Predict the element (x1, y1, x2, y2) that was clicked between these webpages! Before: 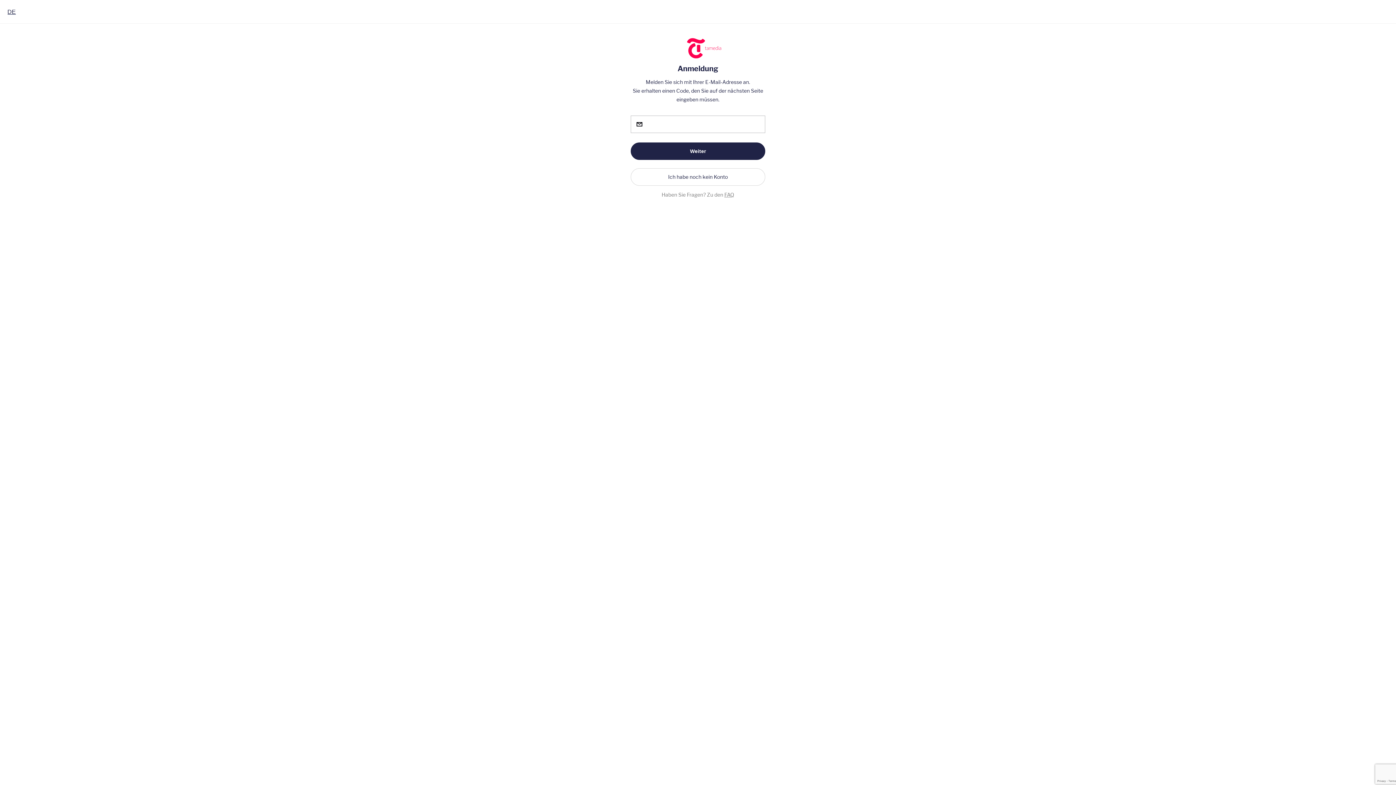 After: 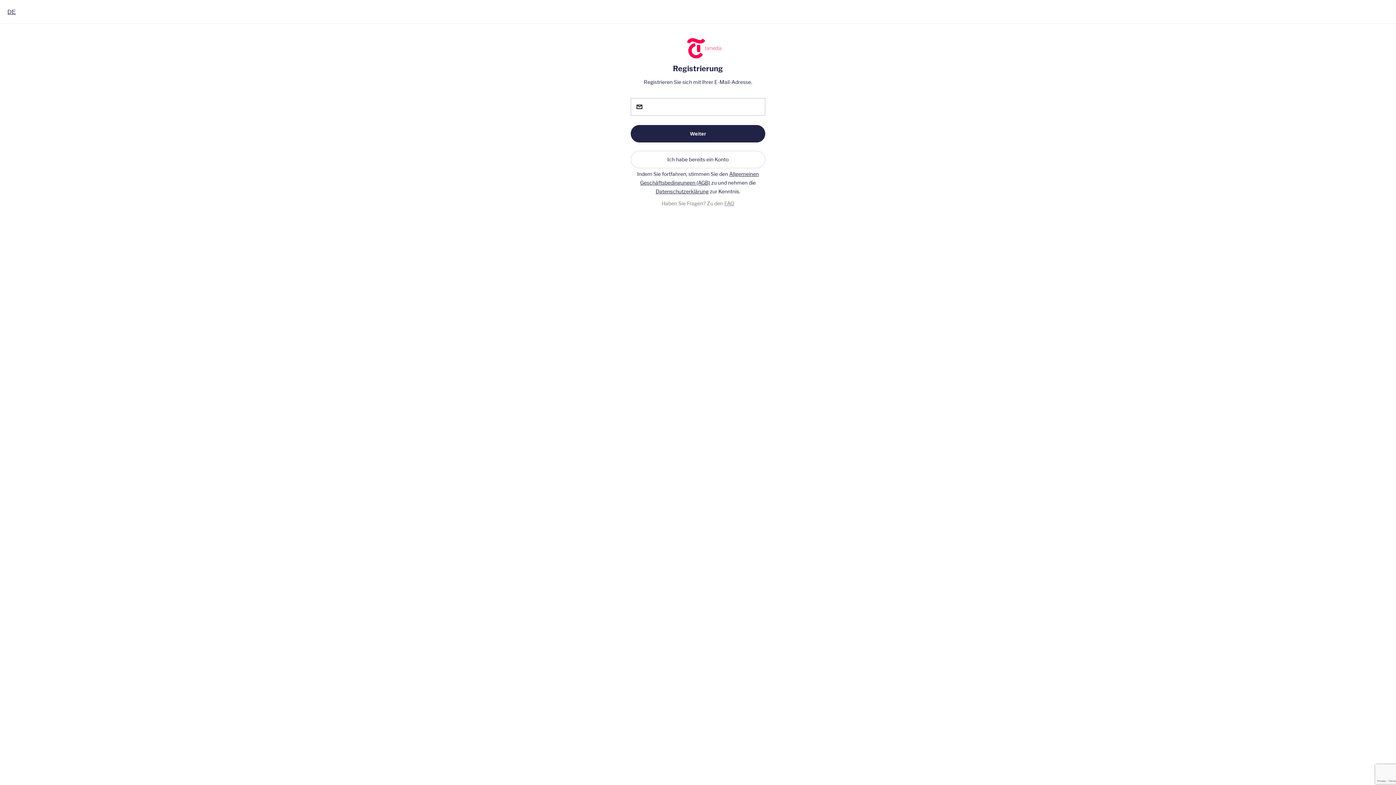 Action: label: Ich habe noch kein Konto bbox: (630, 168, 765, 185)